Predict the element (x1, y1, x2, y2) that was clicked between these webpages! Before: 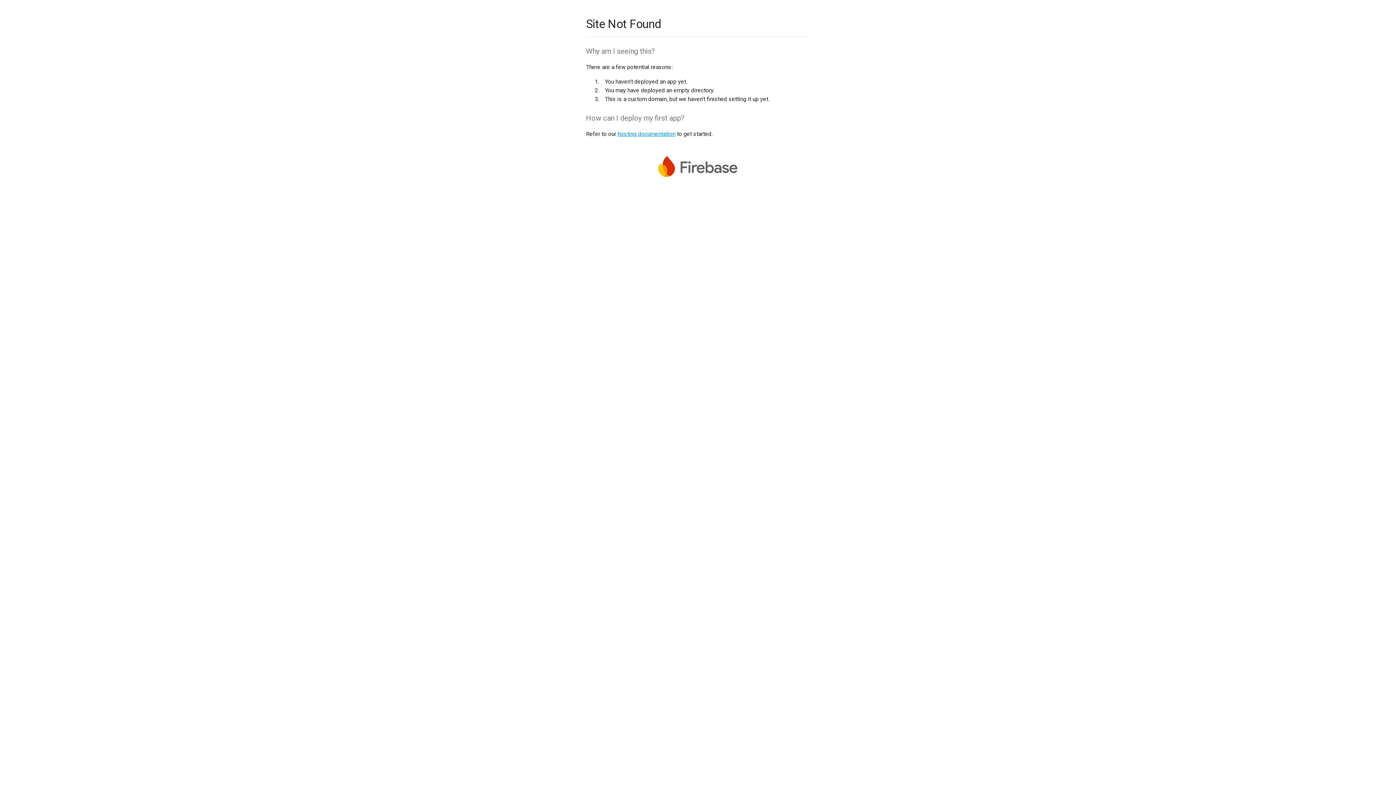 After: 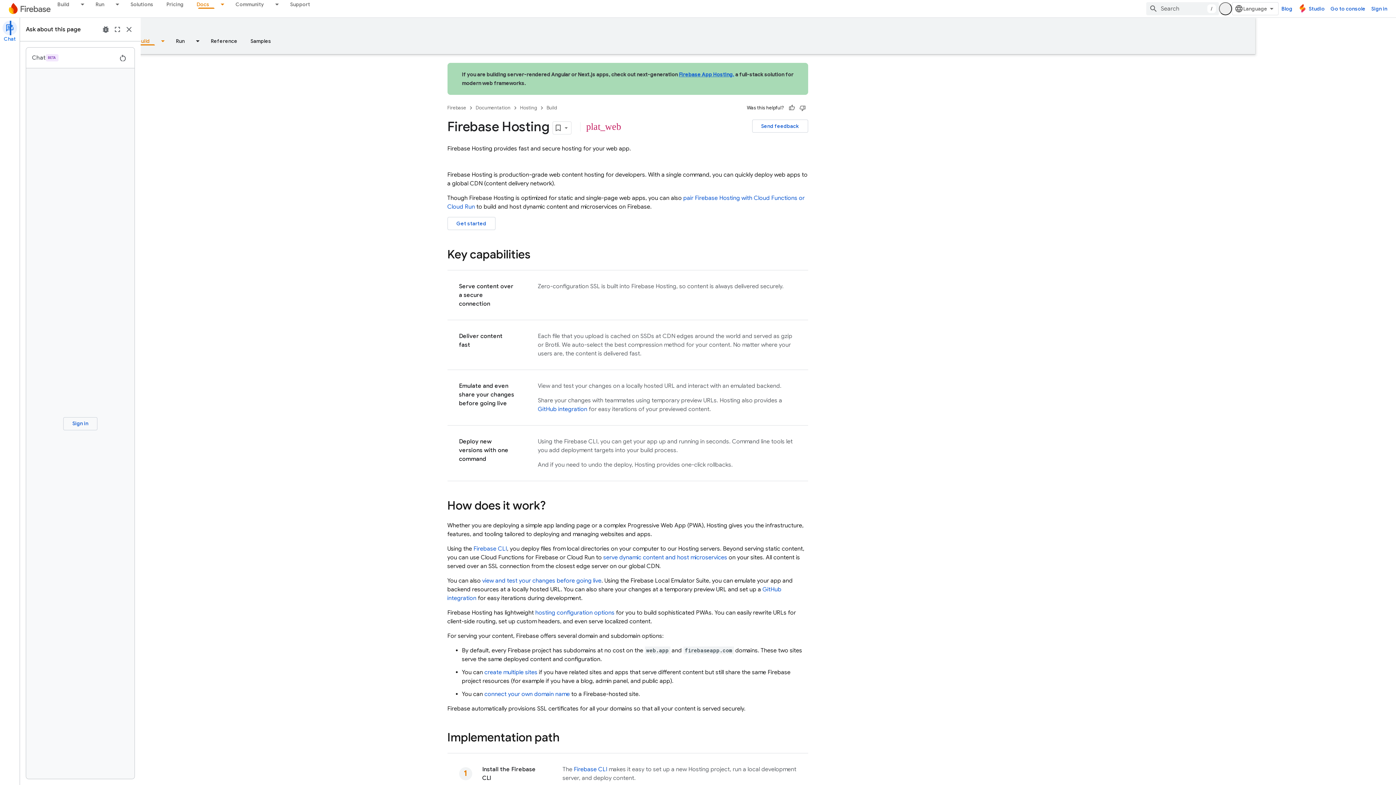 Action: bbox: (617, 130, 675, 137) label: hosting documentation